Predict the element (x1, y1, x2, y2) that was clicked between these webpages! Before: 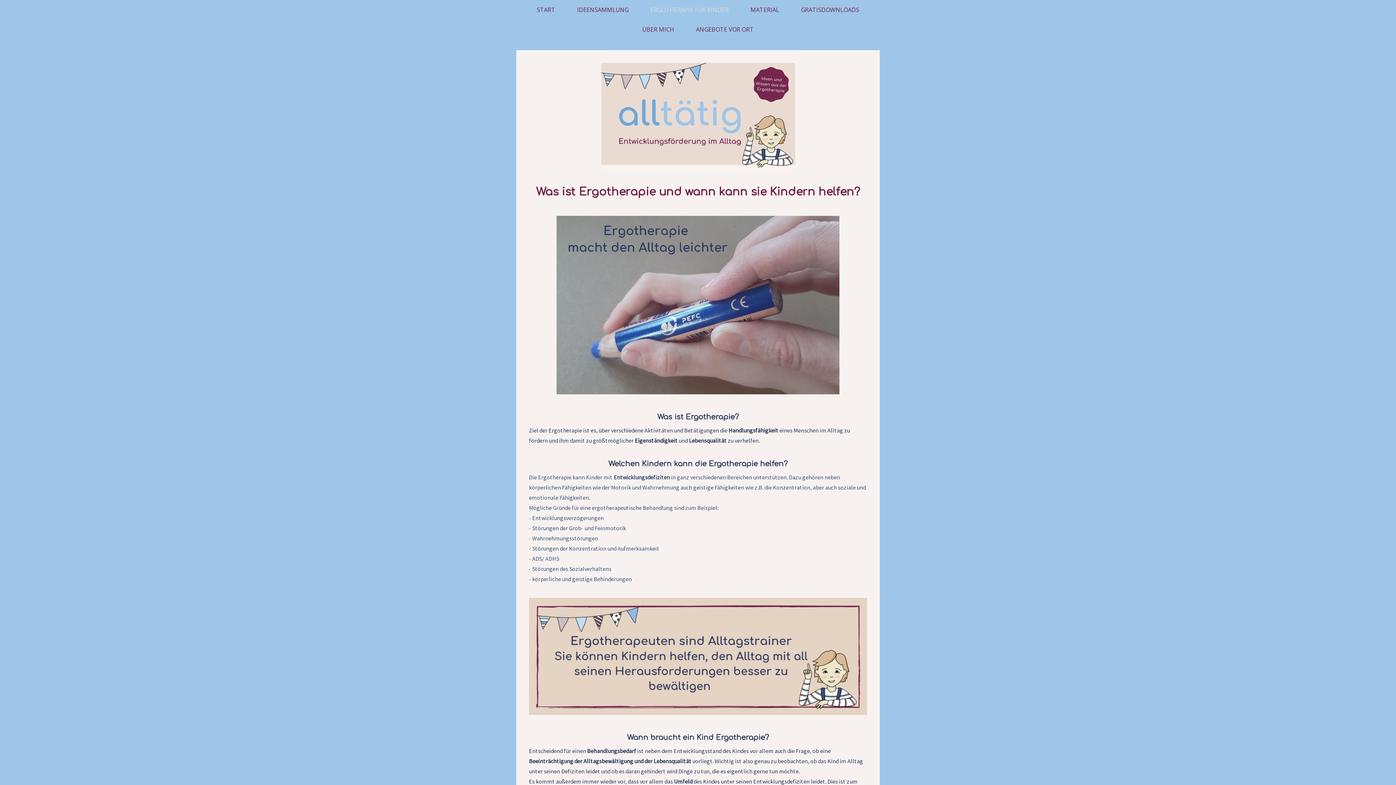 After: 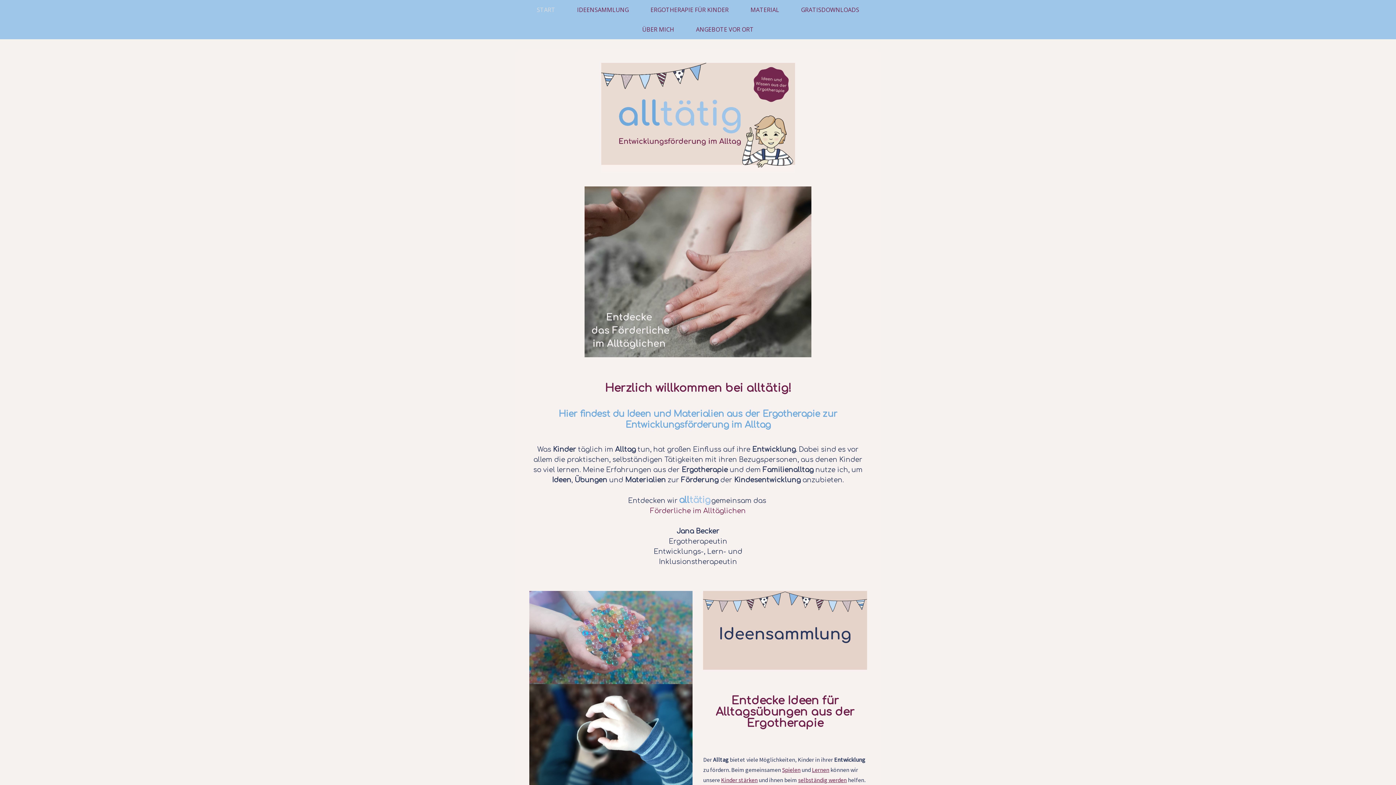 Action: bbox: (526, 0, 566, 19) label: START